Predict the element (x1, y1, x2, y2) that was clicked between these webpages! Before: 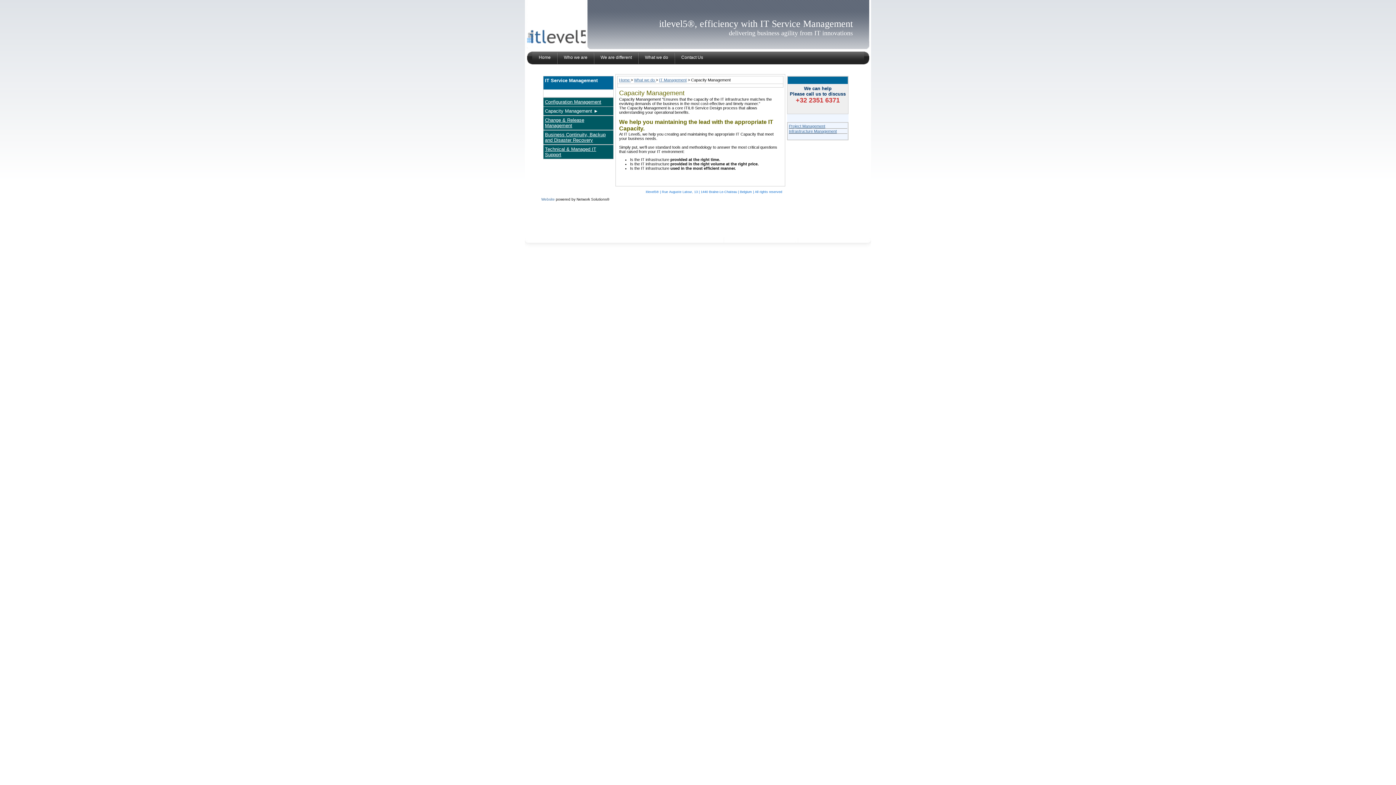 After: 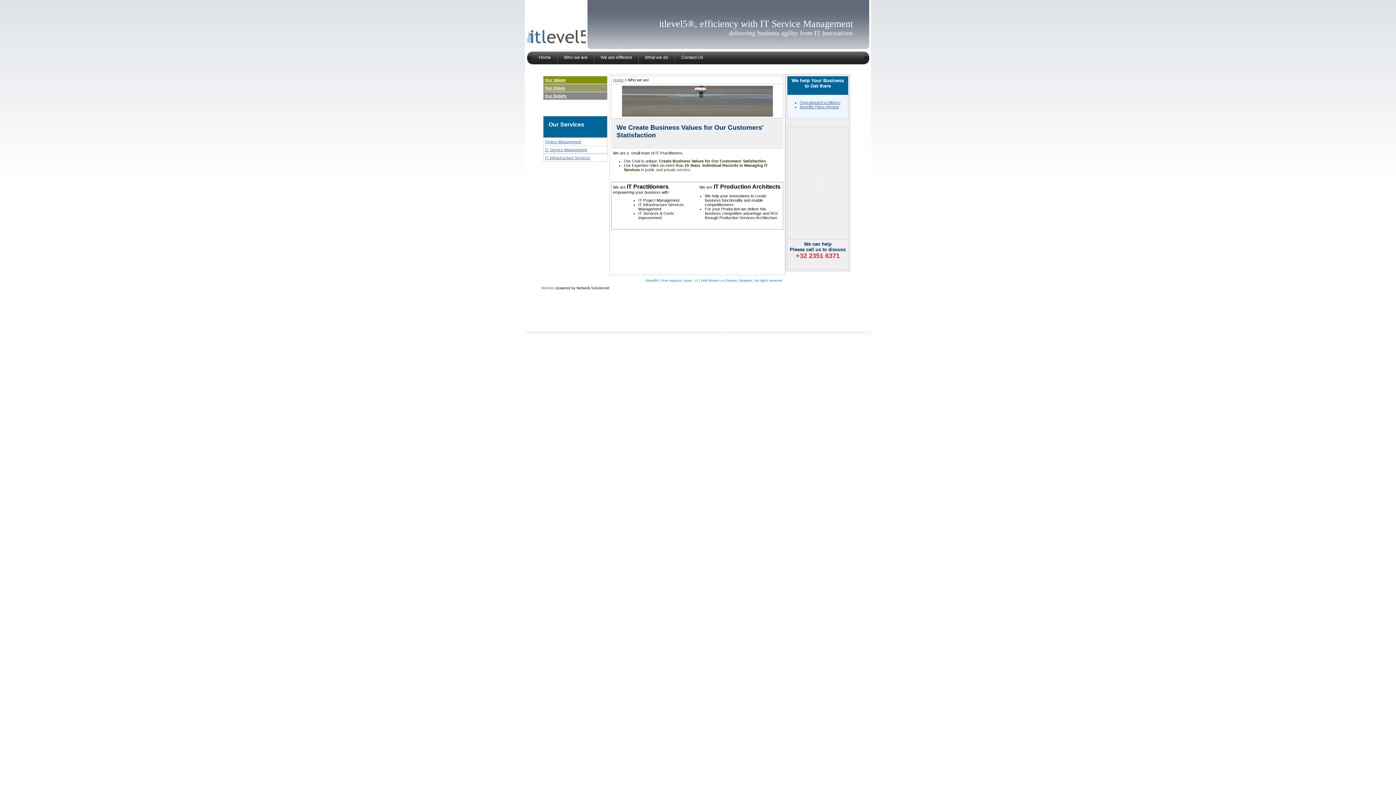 Action: label: Who we are bbox: (557, 51, 594, 64)